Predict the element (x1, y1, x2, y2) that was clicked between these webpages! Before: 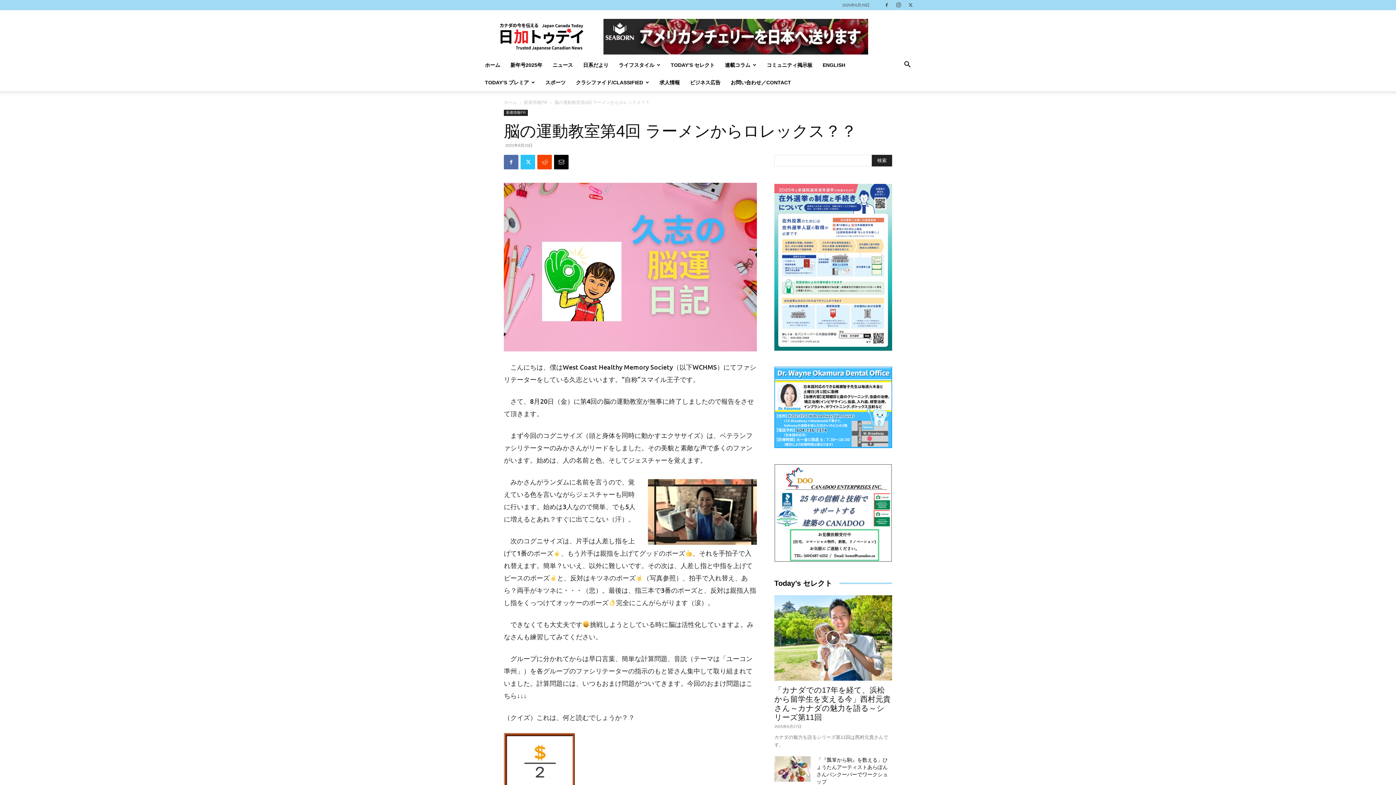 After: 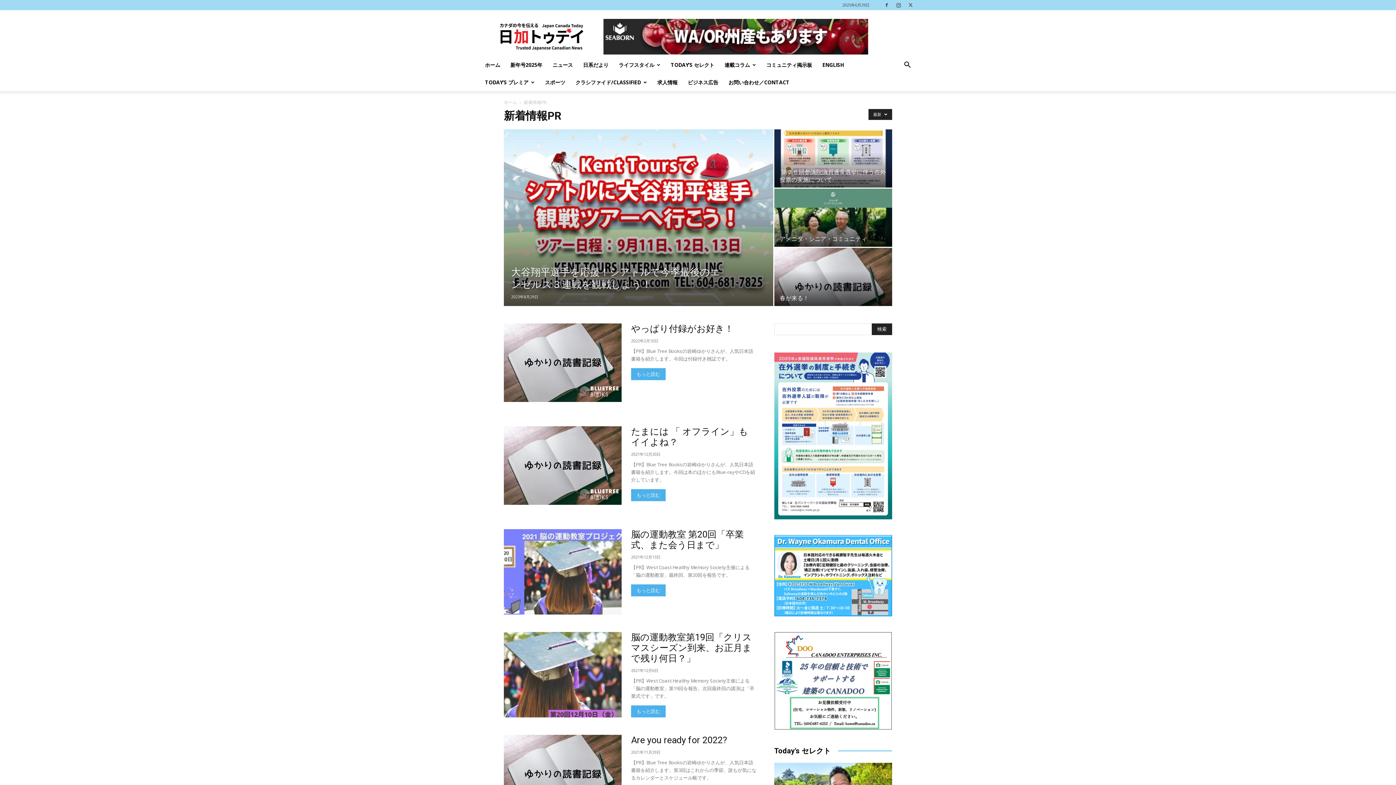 Action: bbox: (524, 100, 547, 105) label: 新着情報PR